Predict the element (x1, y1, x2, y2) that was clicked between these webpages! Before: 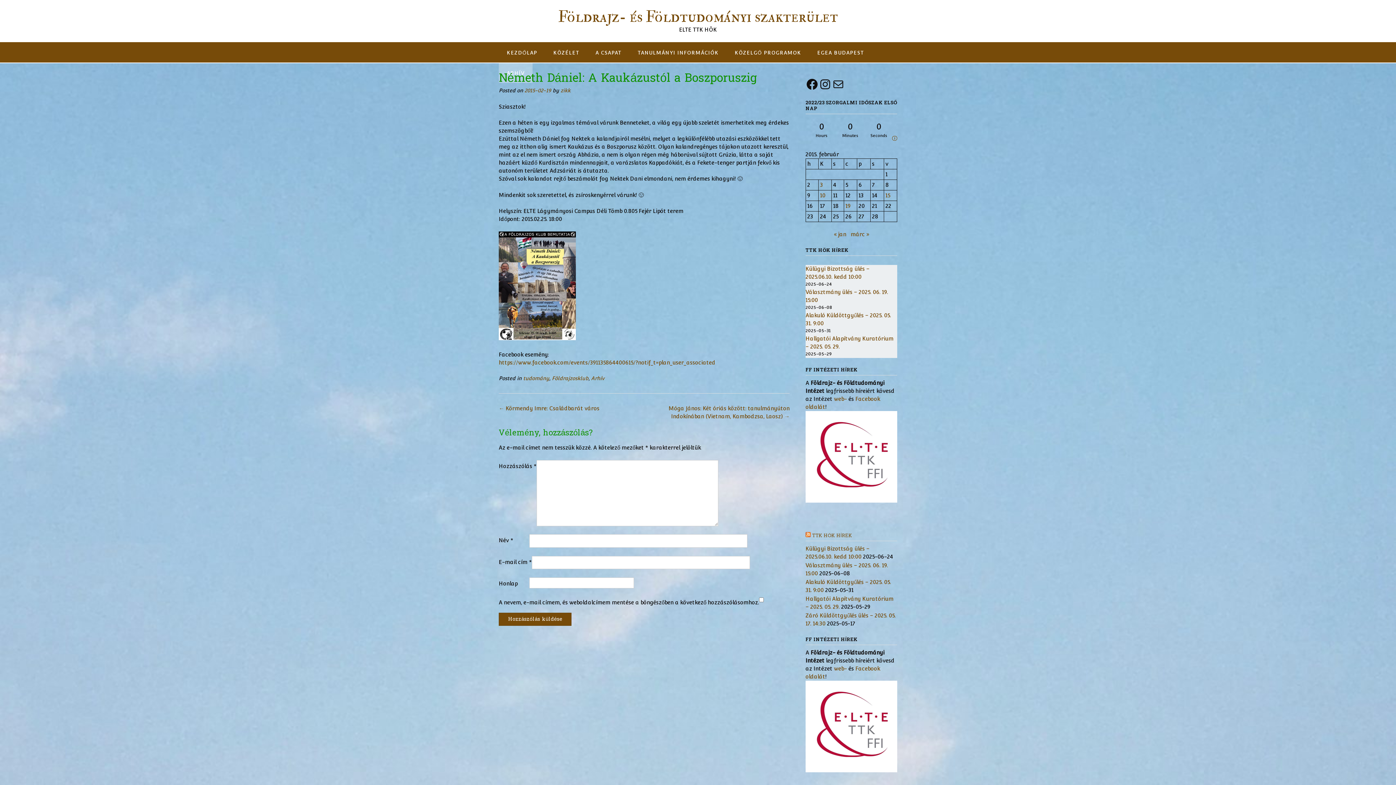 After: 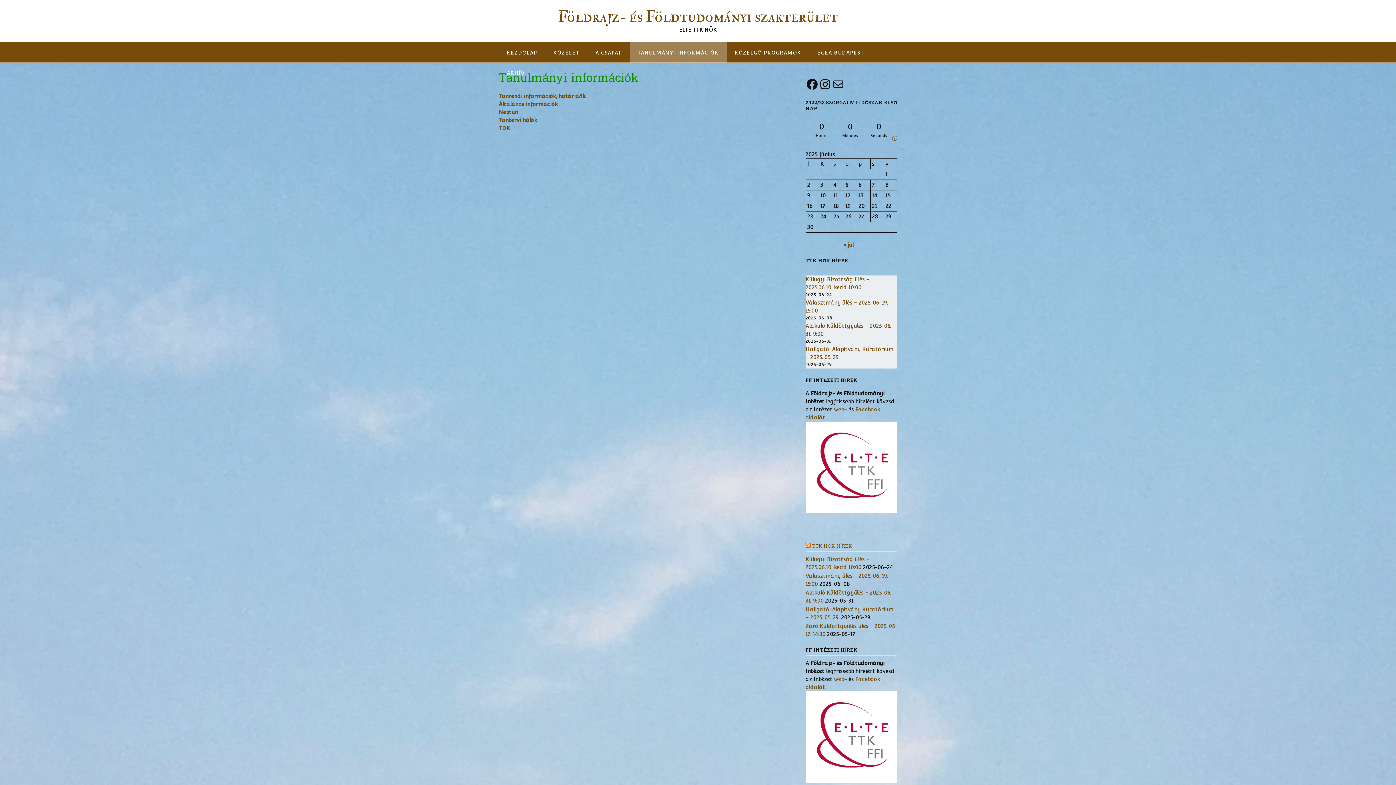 Action: label: TANULMÁNYI INFORMÁCIÓK bbox: (629, 42, 726, 62)